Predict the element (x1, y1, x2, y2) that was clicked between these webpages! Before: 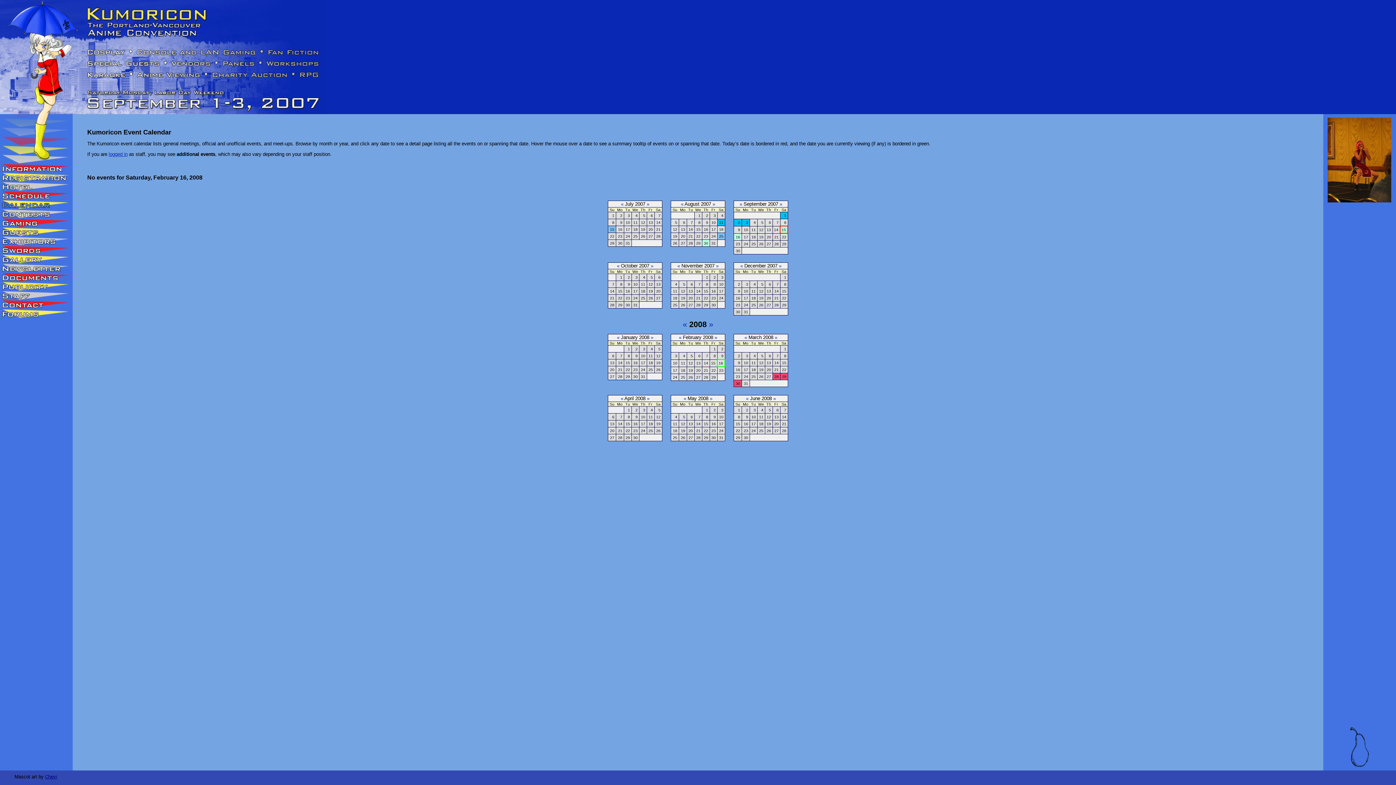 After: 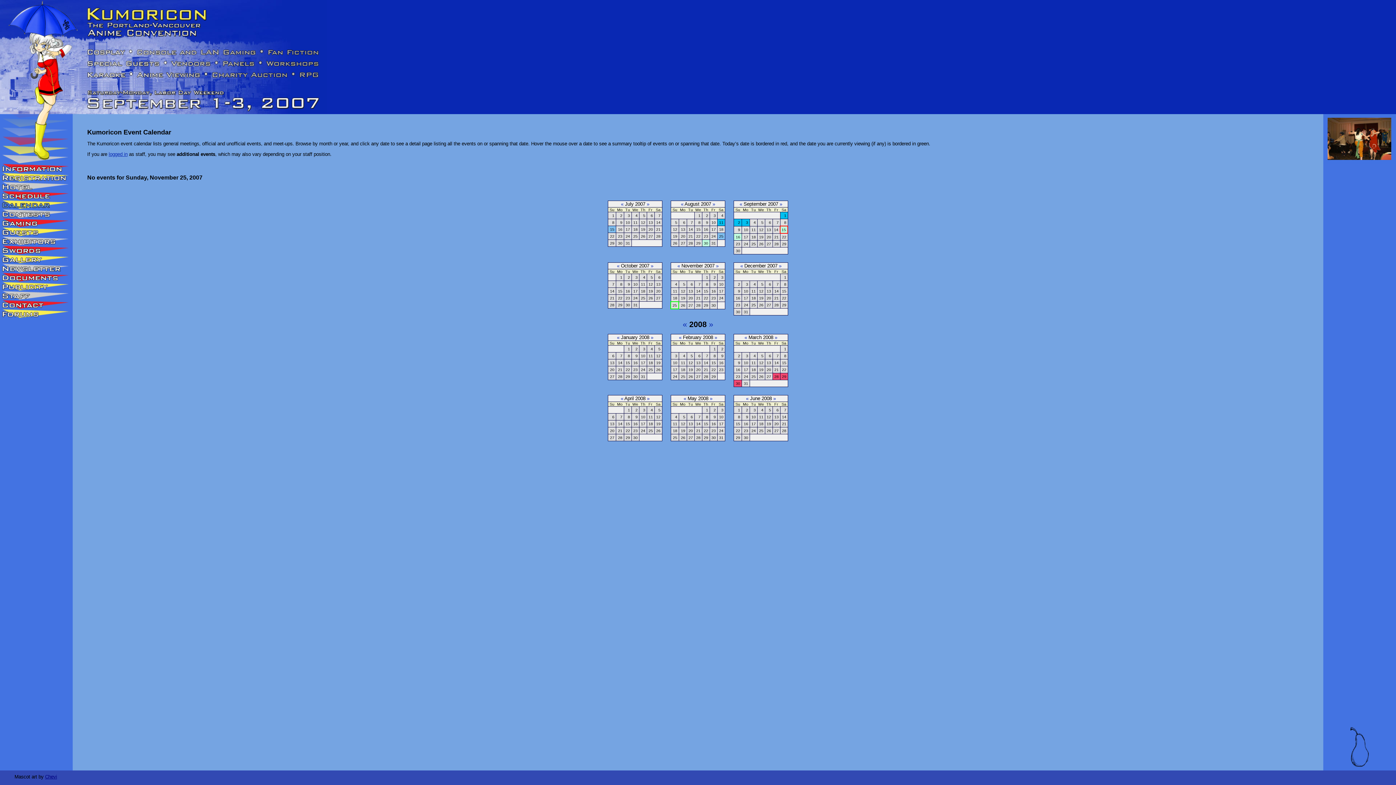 Action: label: 25 bbox: (673, 302, 677, 307)